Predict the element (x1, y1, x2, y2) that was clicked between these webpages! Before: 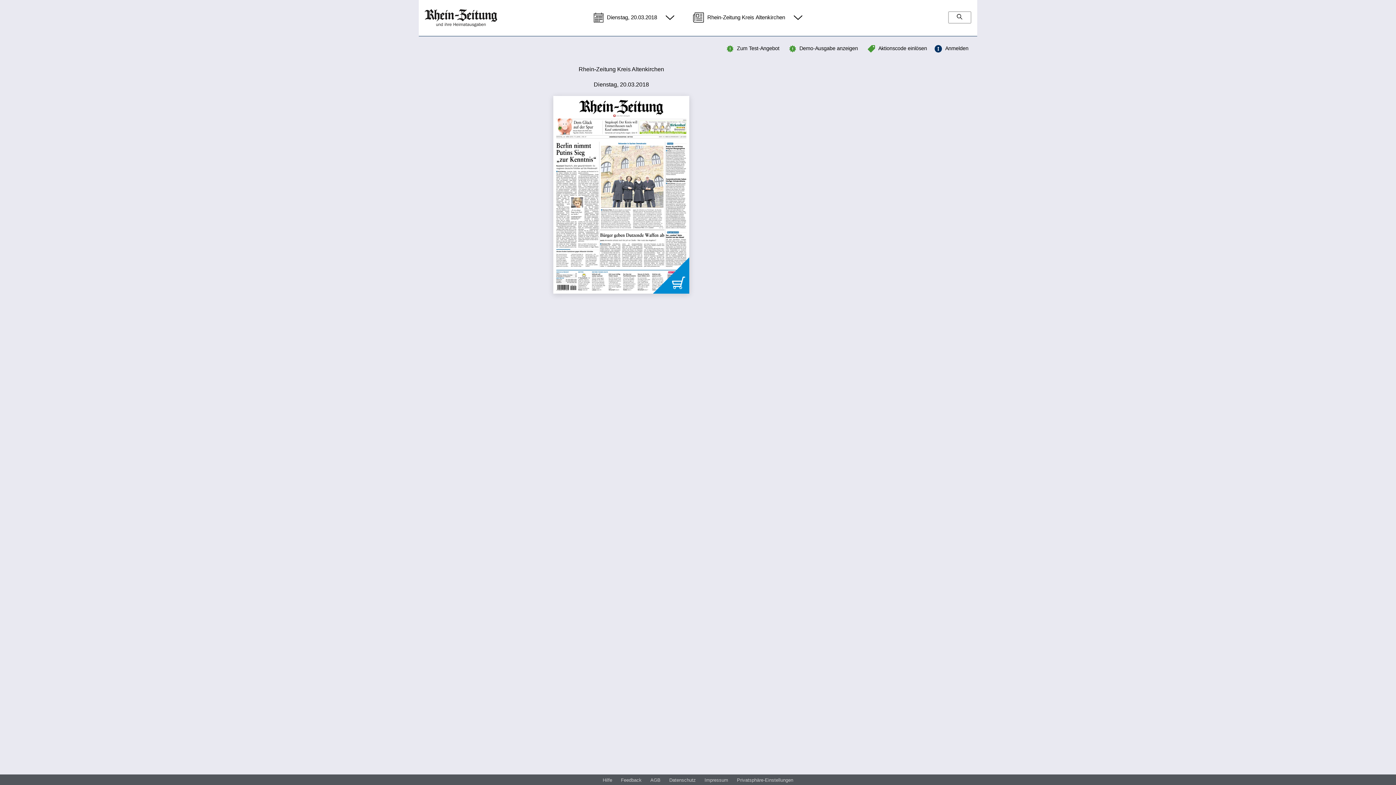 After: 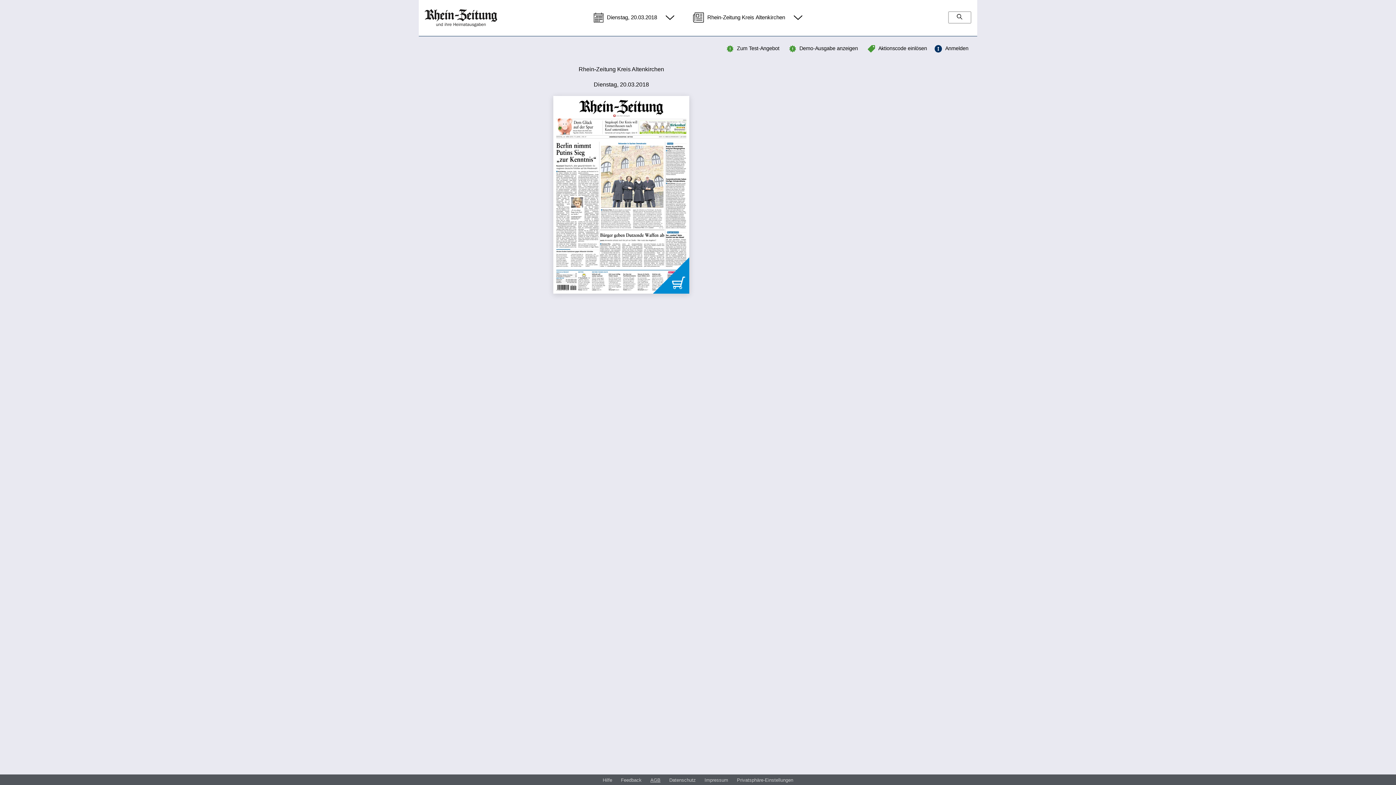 Action: label: AGB bbox: (650, 777, 660, 784)